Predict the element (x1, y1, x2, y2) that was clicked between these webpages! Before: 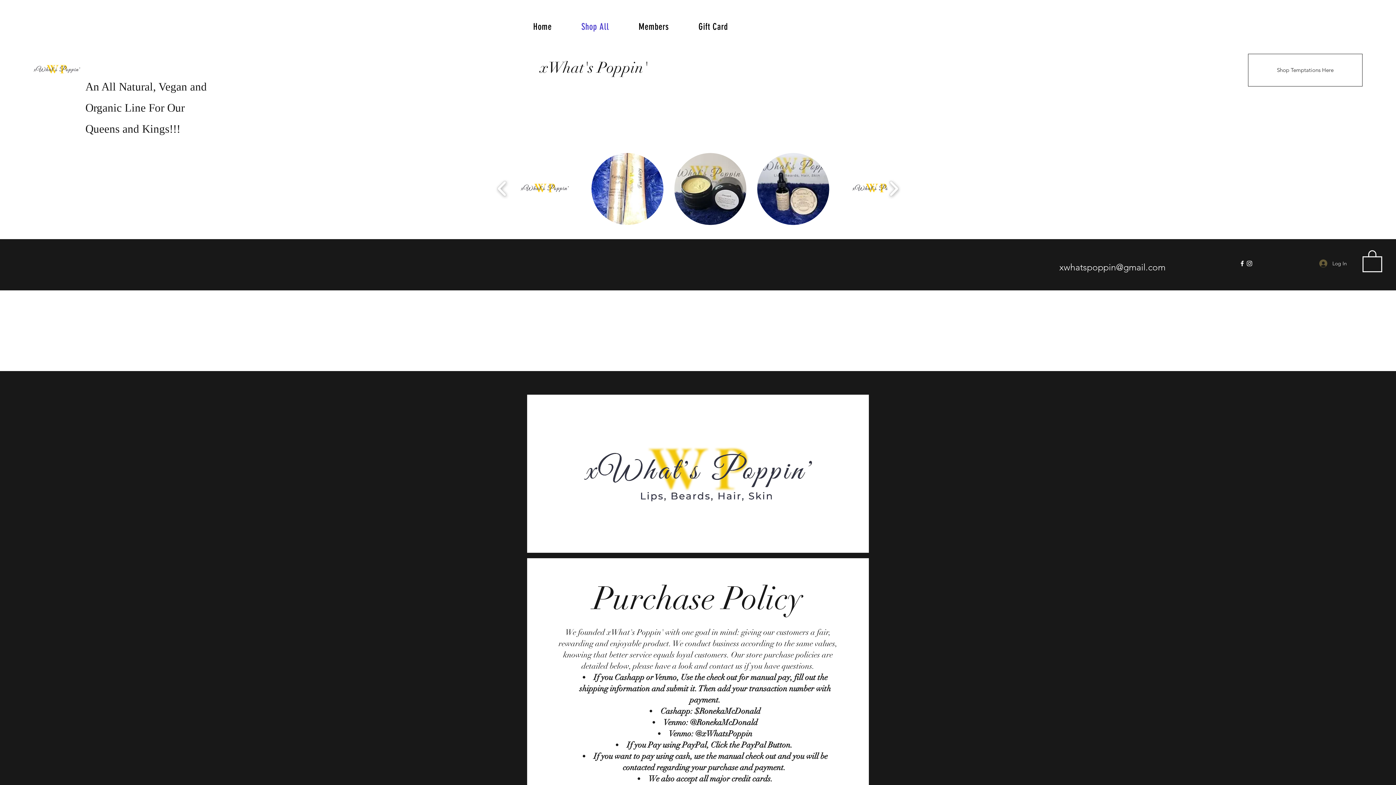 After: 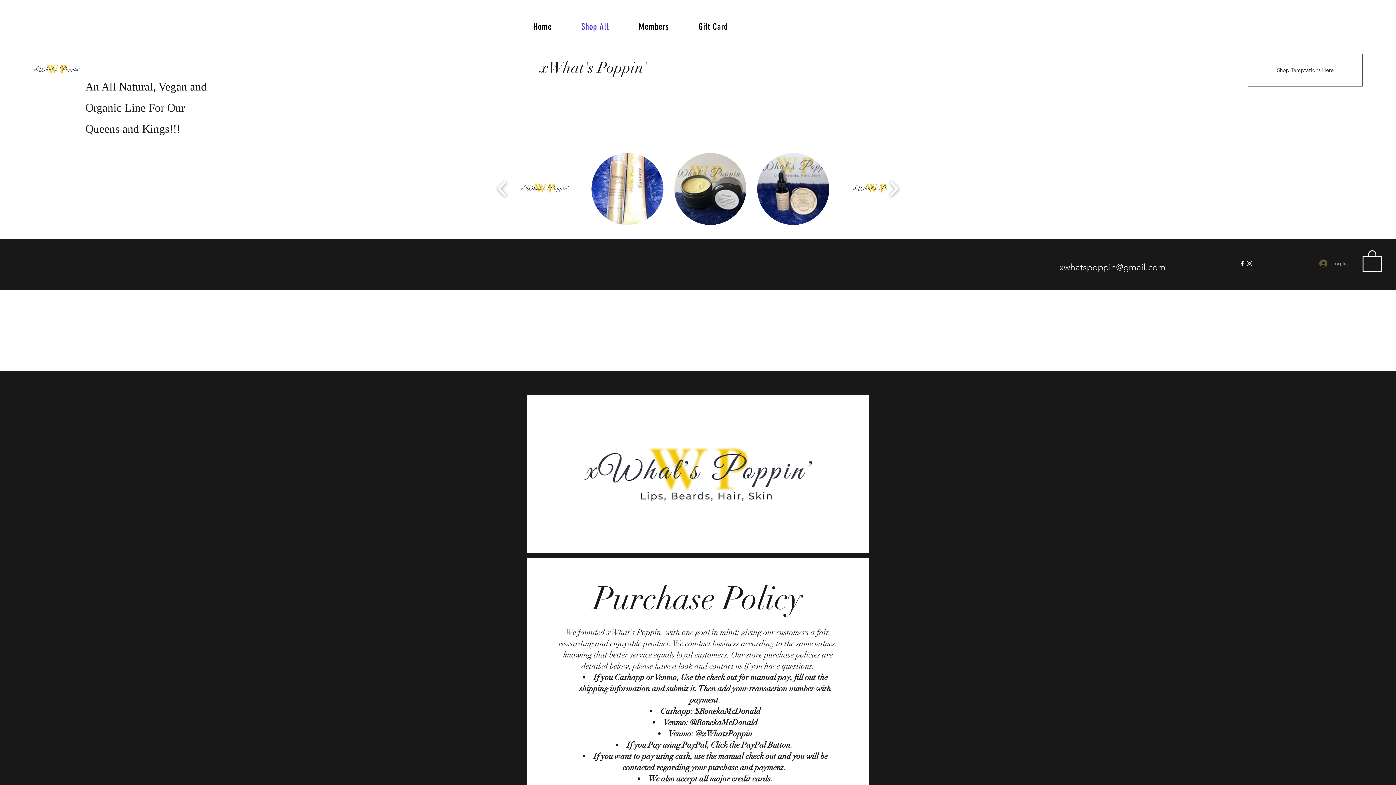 Action: bbox: (1314, 256, 1352, 270) label: Log In